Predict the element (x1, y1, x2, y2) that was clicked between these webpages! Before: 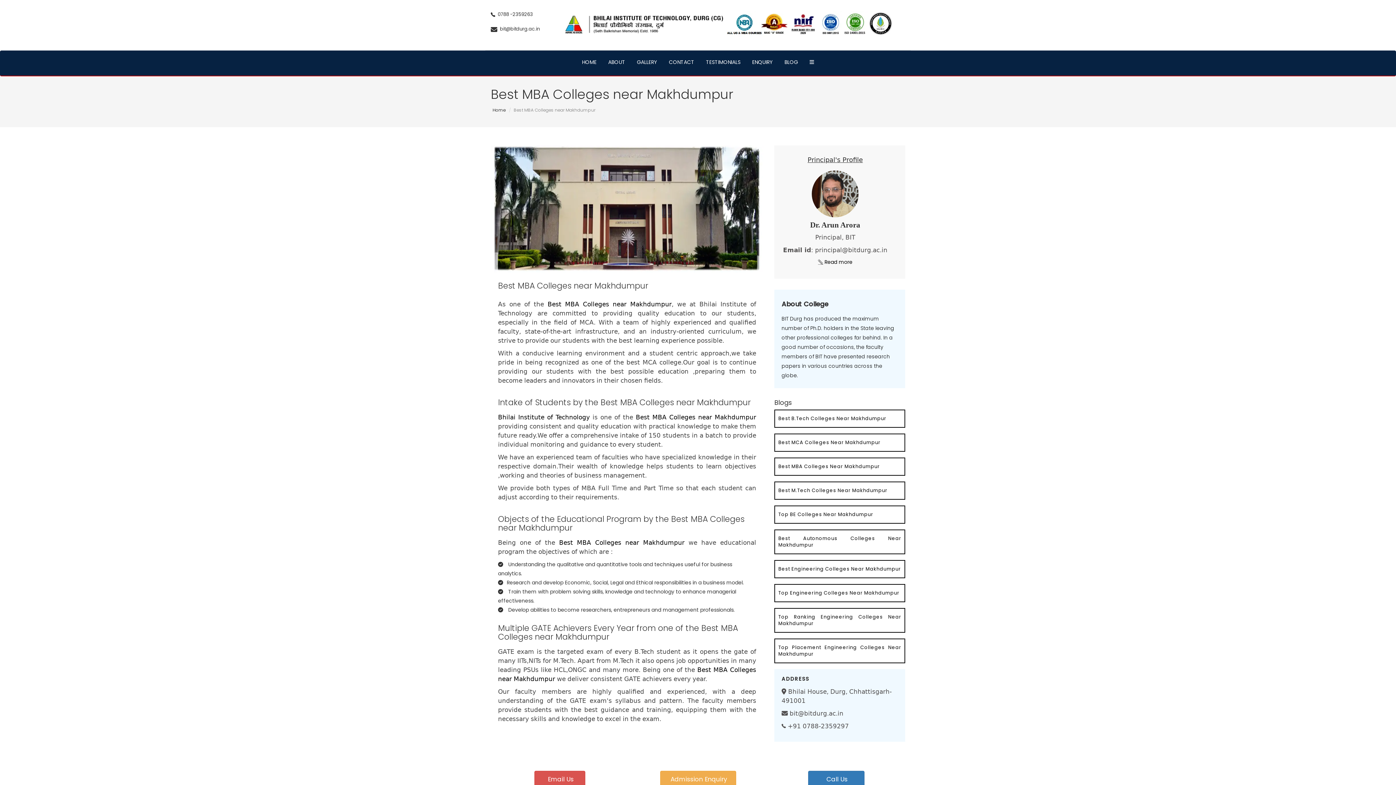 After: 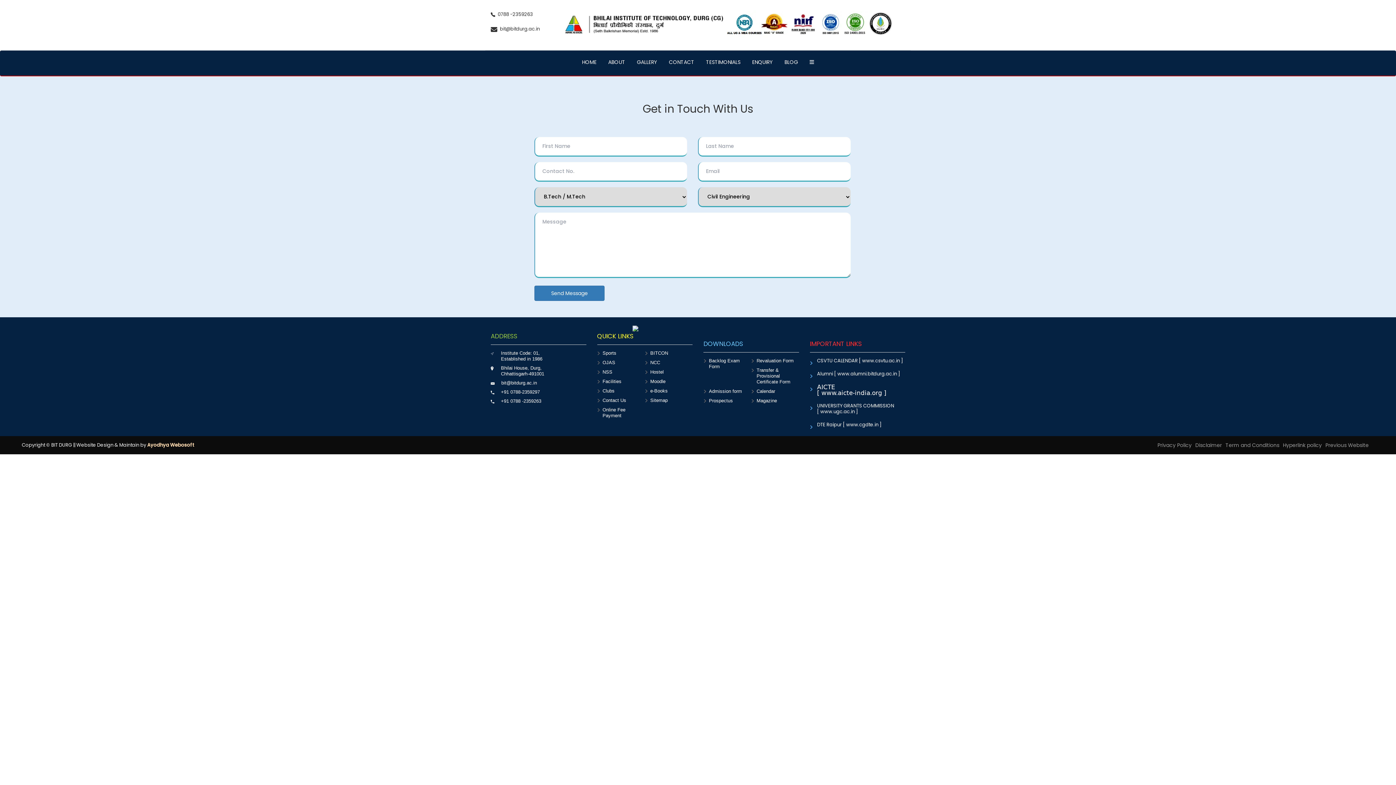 Action: bbox: (746, 51, 778, 73) label: ENQUIRY